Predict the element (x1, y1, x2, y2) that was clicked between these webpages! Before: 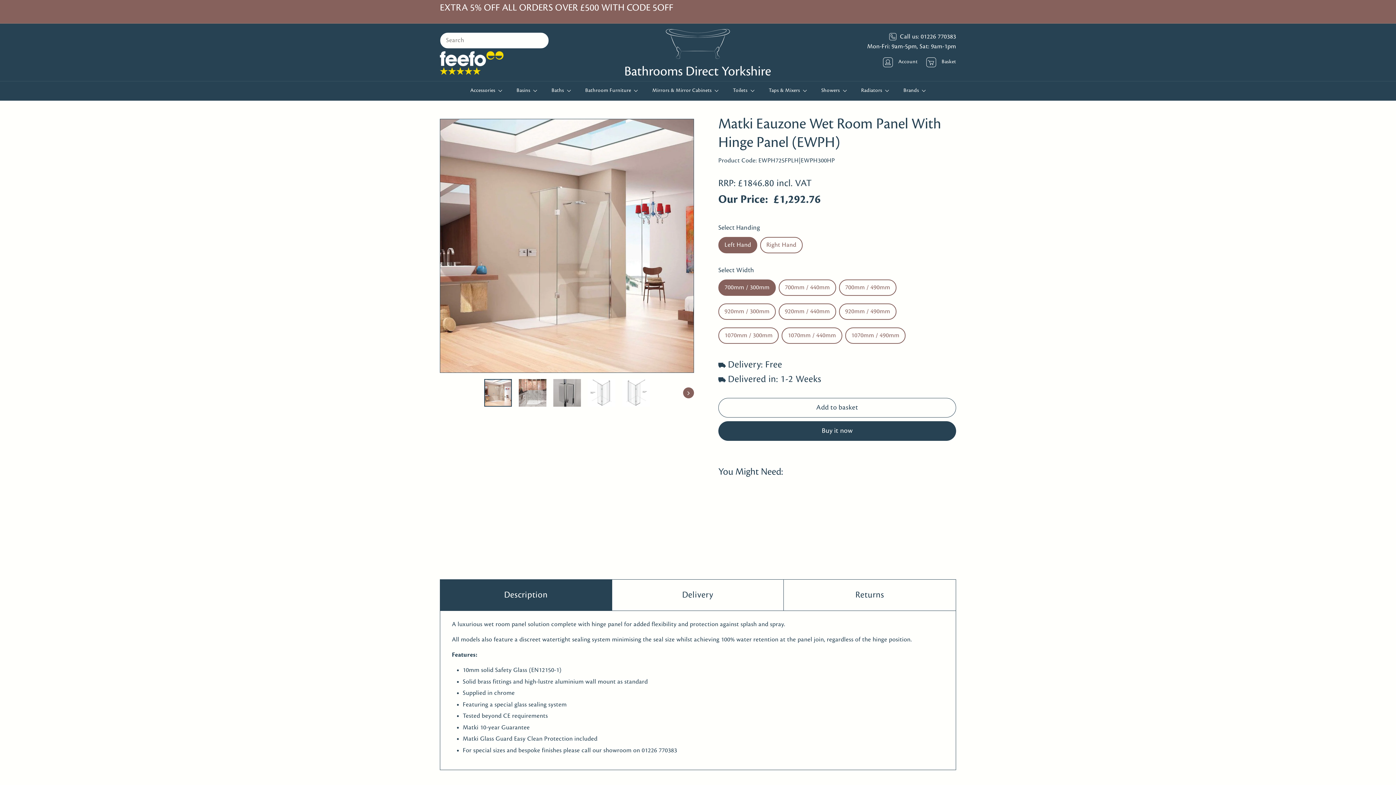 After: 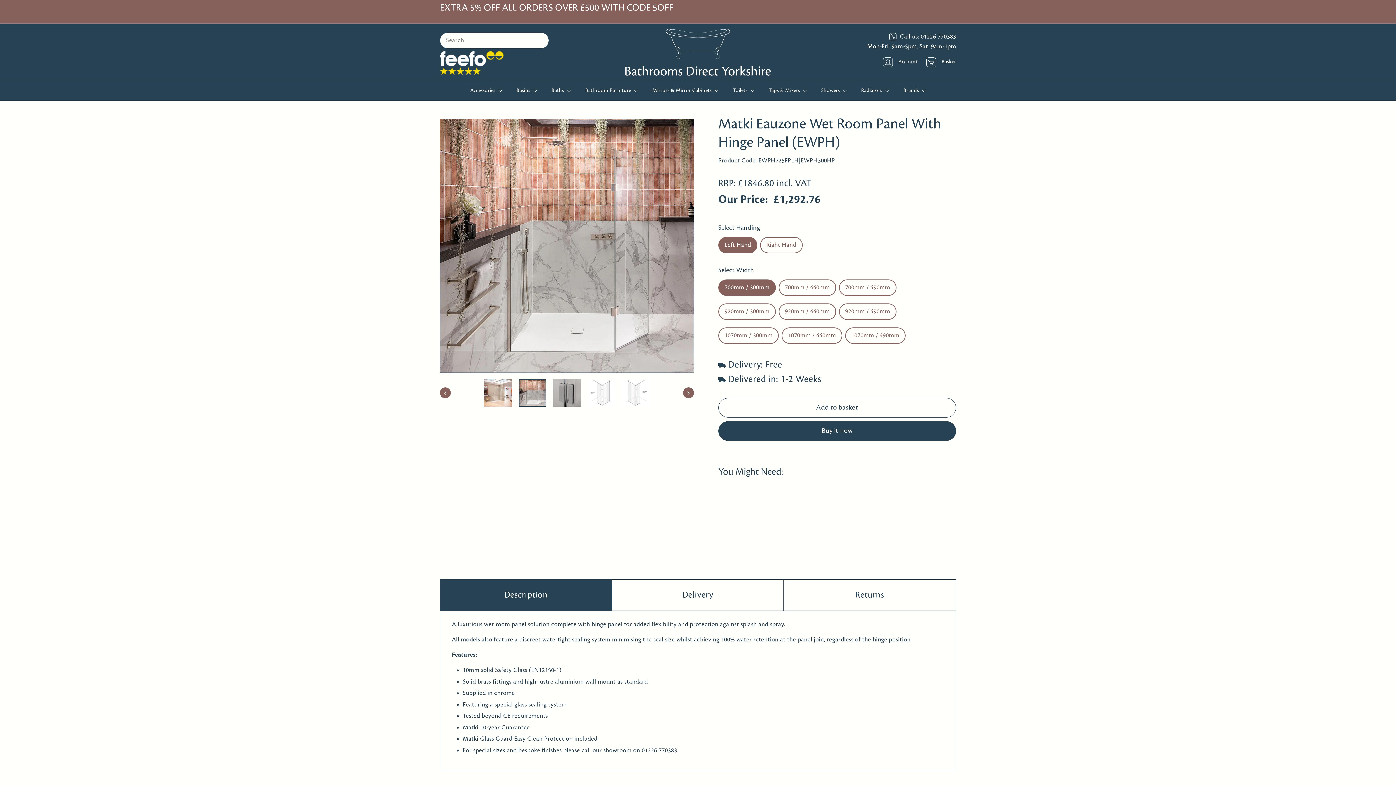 Action: label: Next bbox: (683, 387, 694, 398)